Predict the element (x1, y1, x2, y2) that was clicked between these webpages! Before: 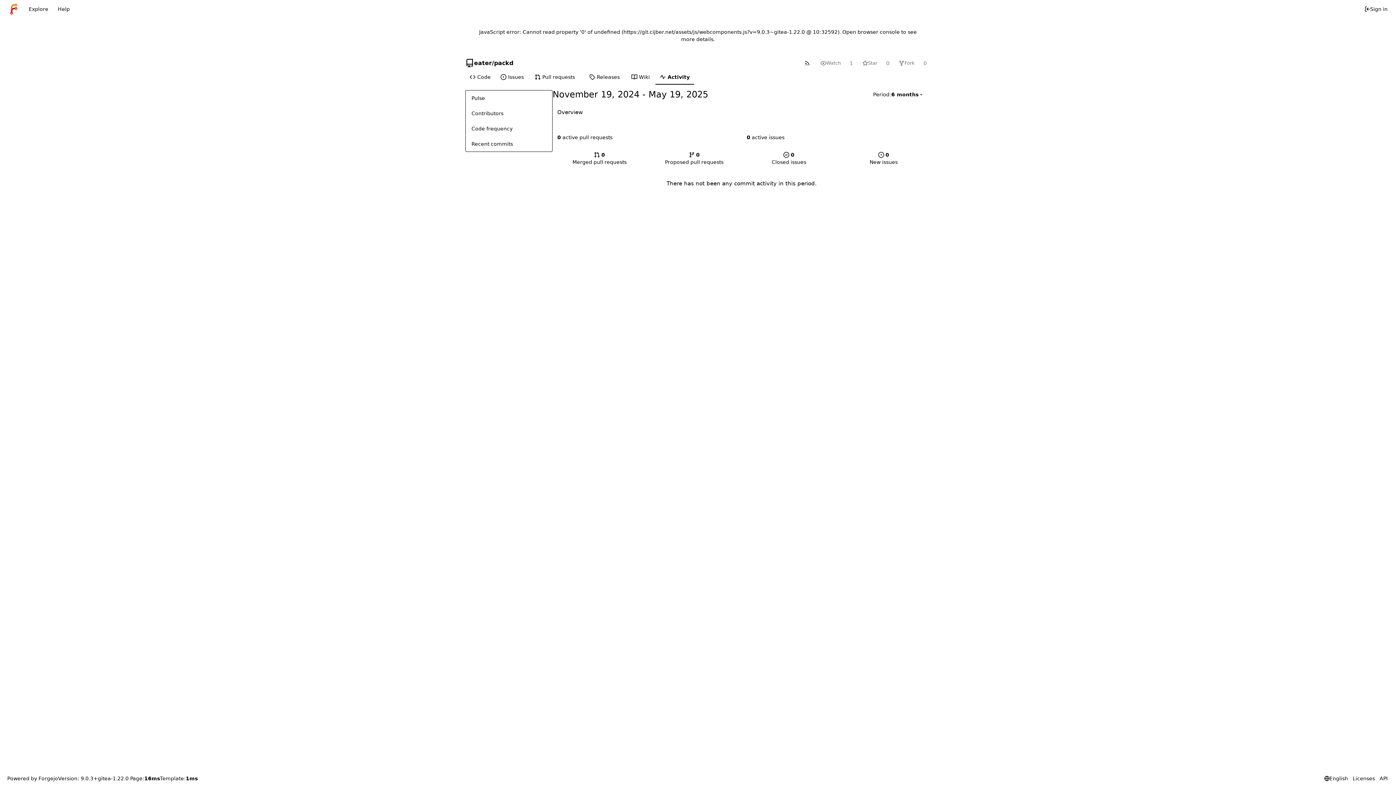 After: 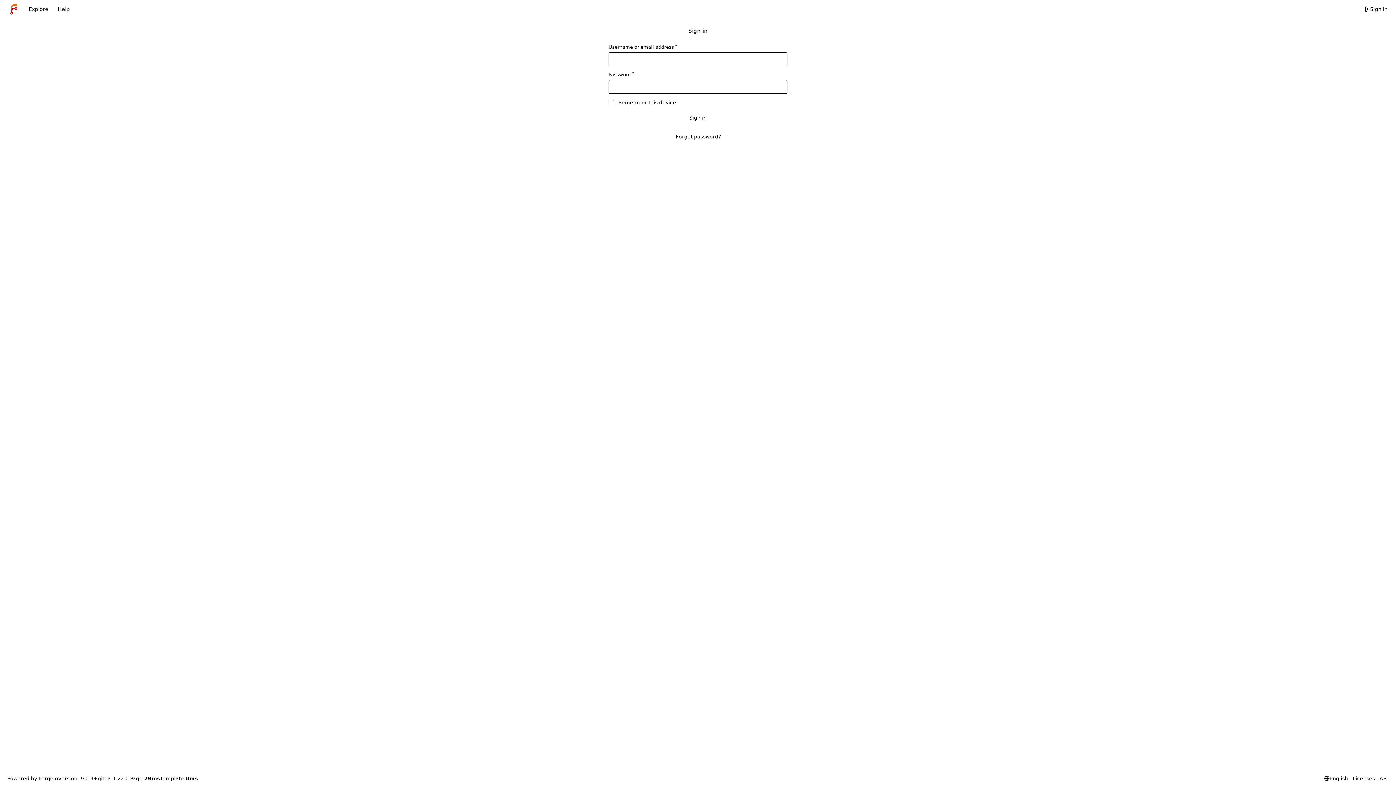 Action: label: Sign in bbox: (1360, 2, 1392, 15)